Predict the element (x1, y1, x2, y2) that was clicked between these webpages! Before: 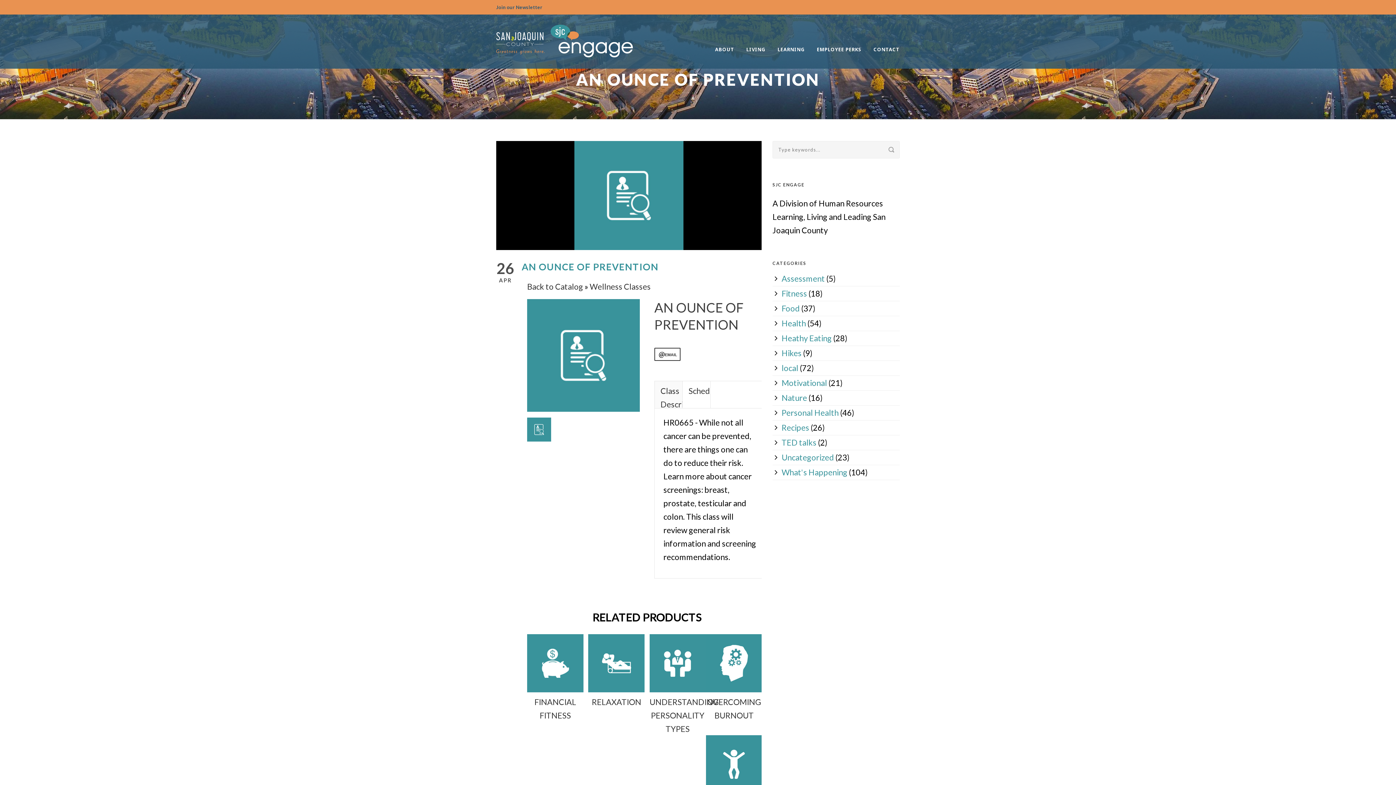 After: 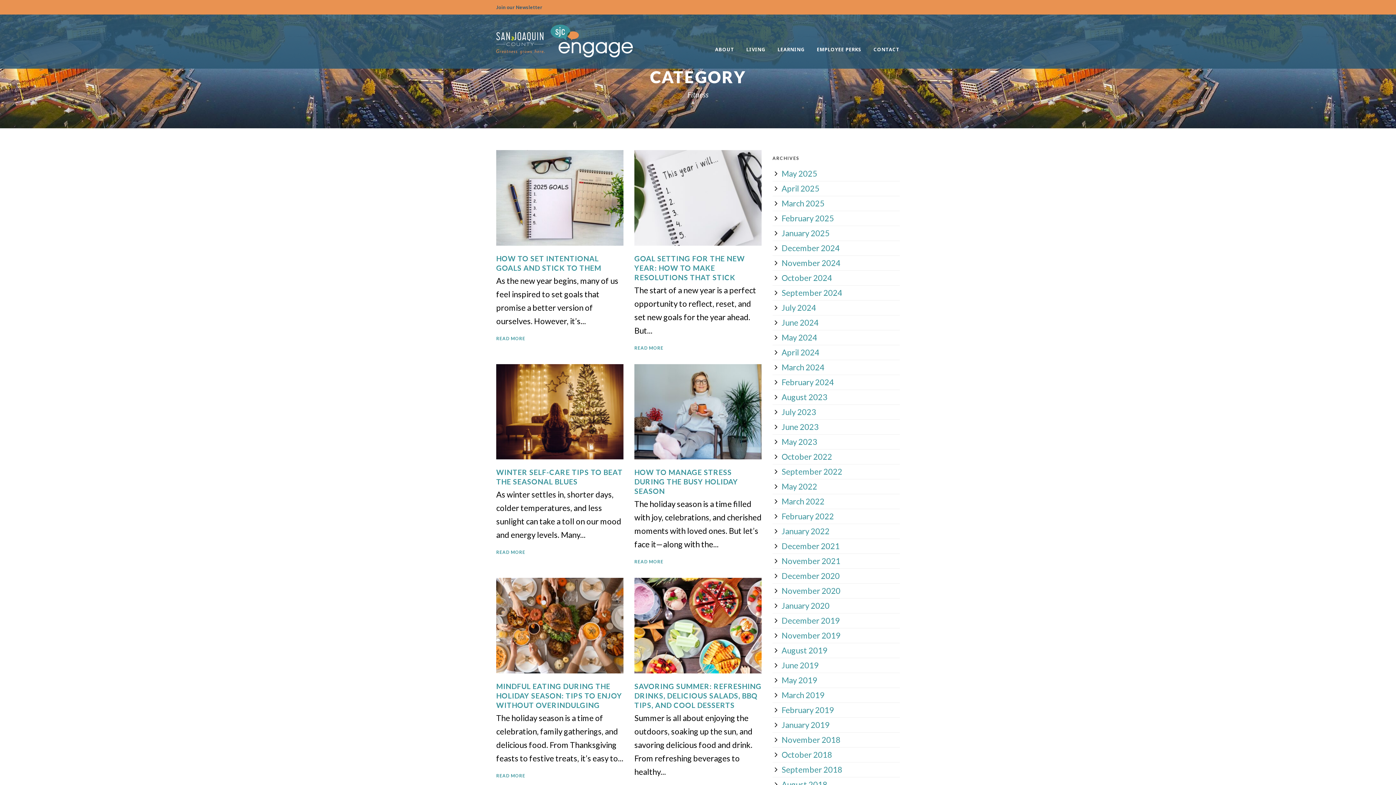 Action: label: Fitness bbox: (781, 288, 807, 298)